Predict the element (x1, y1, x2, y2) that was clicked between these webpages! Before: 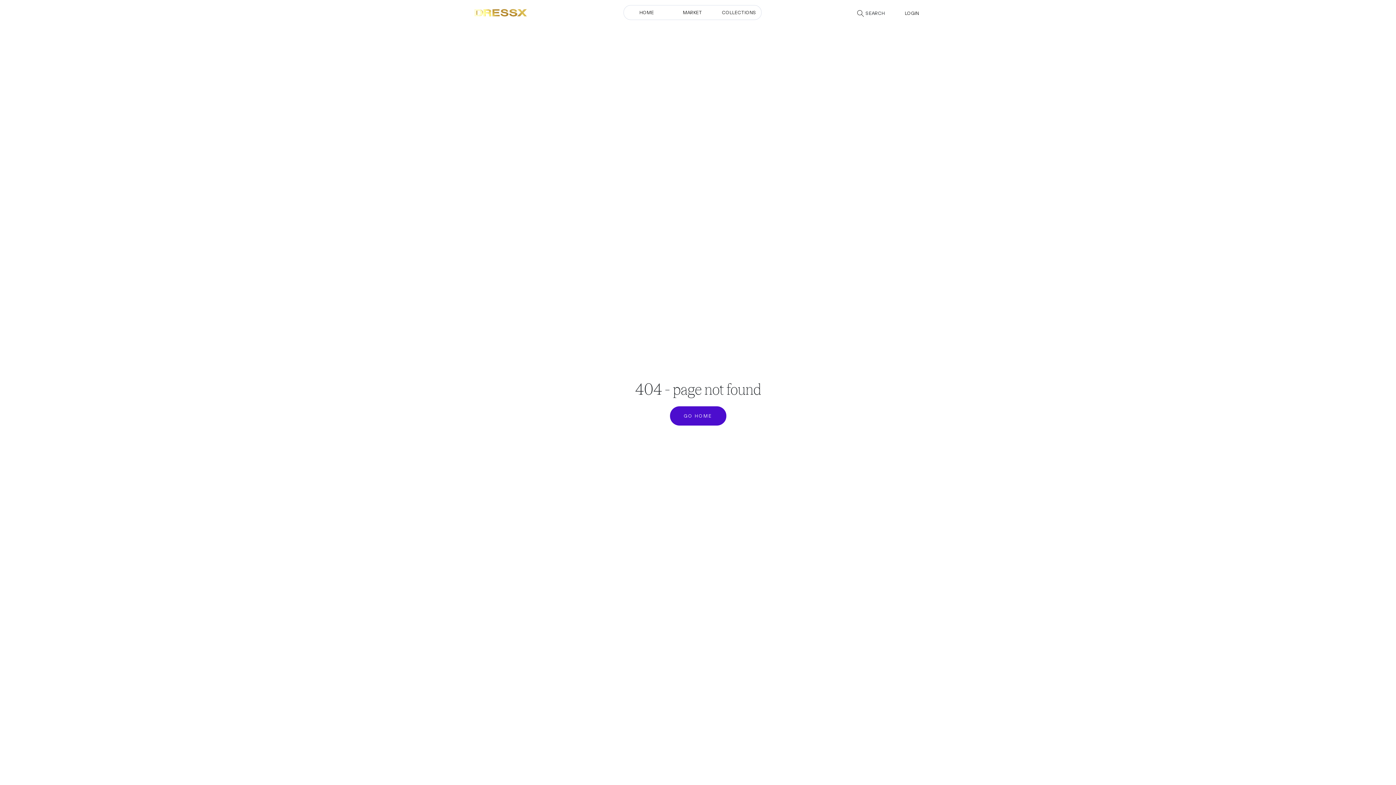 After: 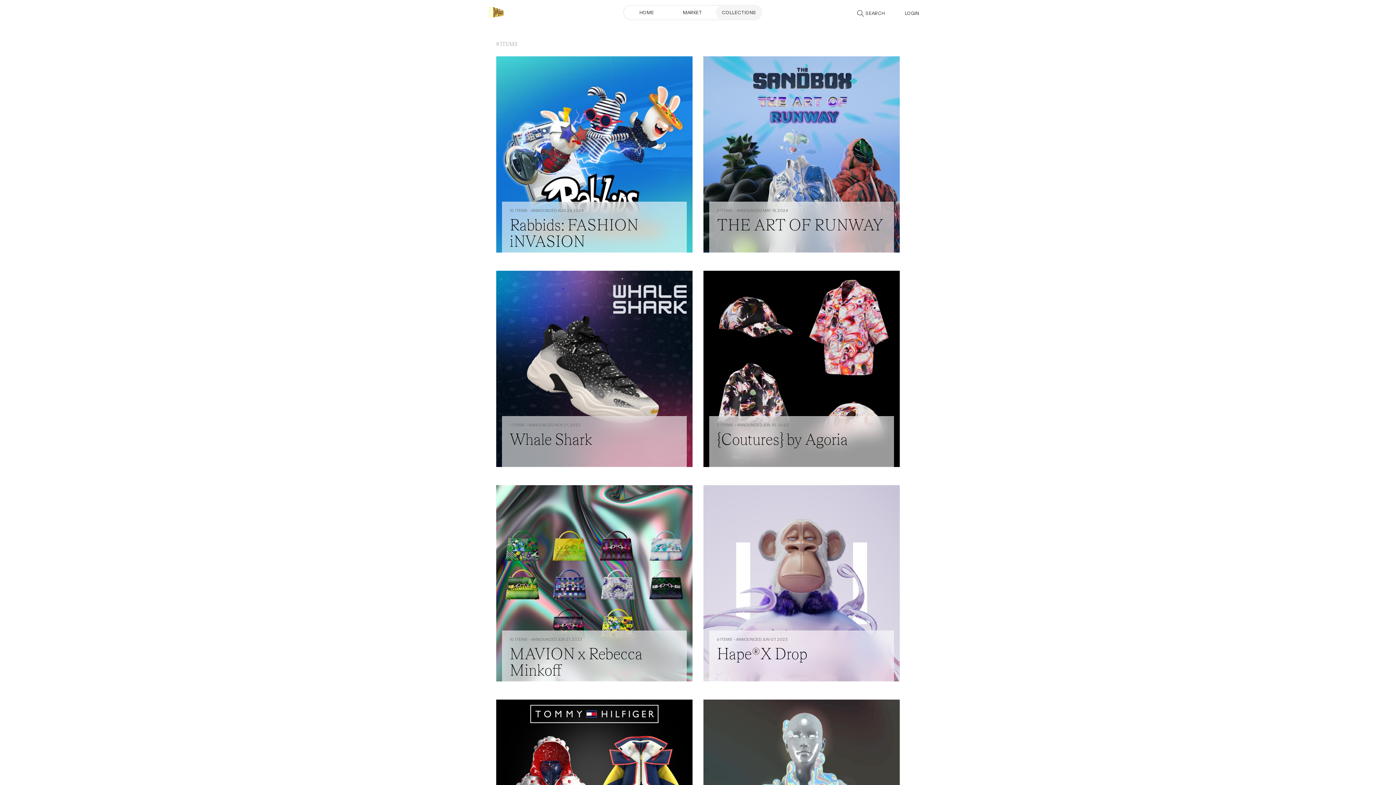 Action: label: COLLECTIONS bbox: (715, 5, 761, 19)